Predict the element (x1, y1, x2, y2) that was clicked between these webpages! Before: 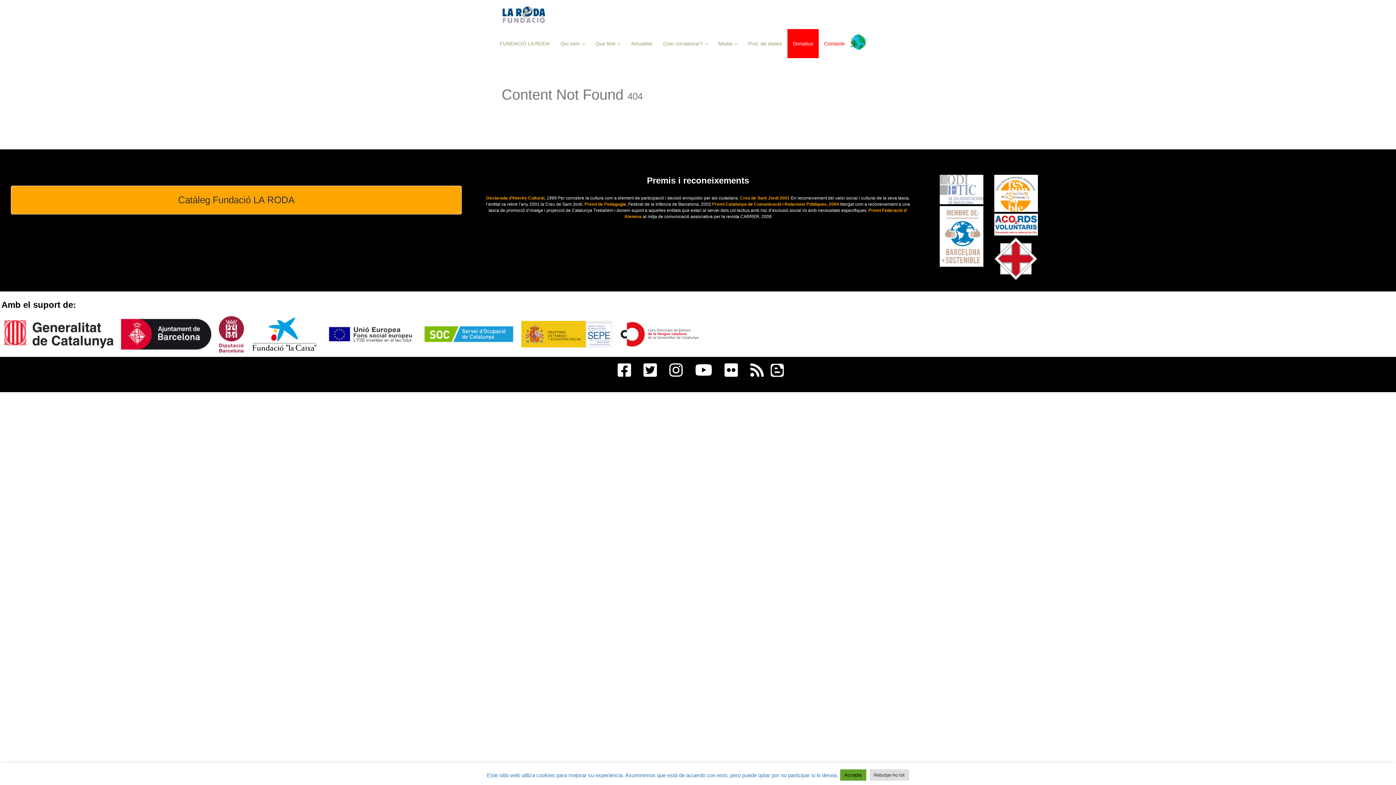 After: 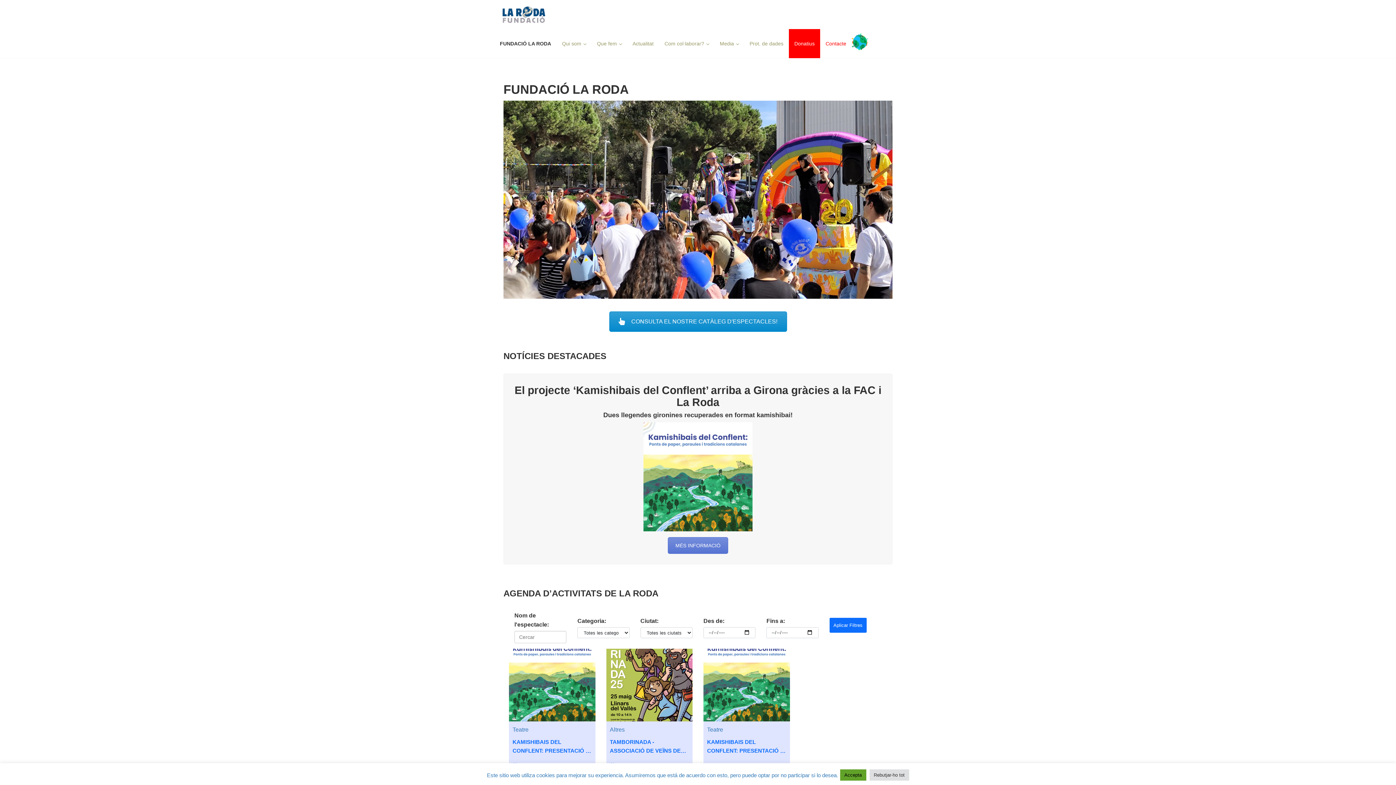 Action: bbox: (496, 0, 551, 29)